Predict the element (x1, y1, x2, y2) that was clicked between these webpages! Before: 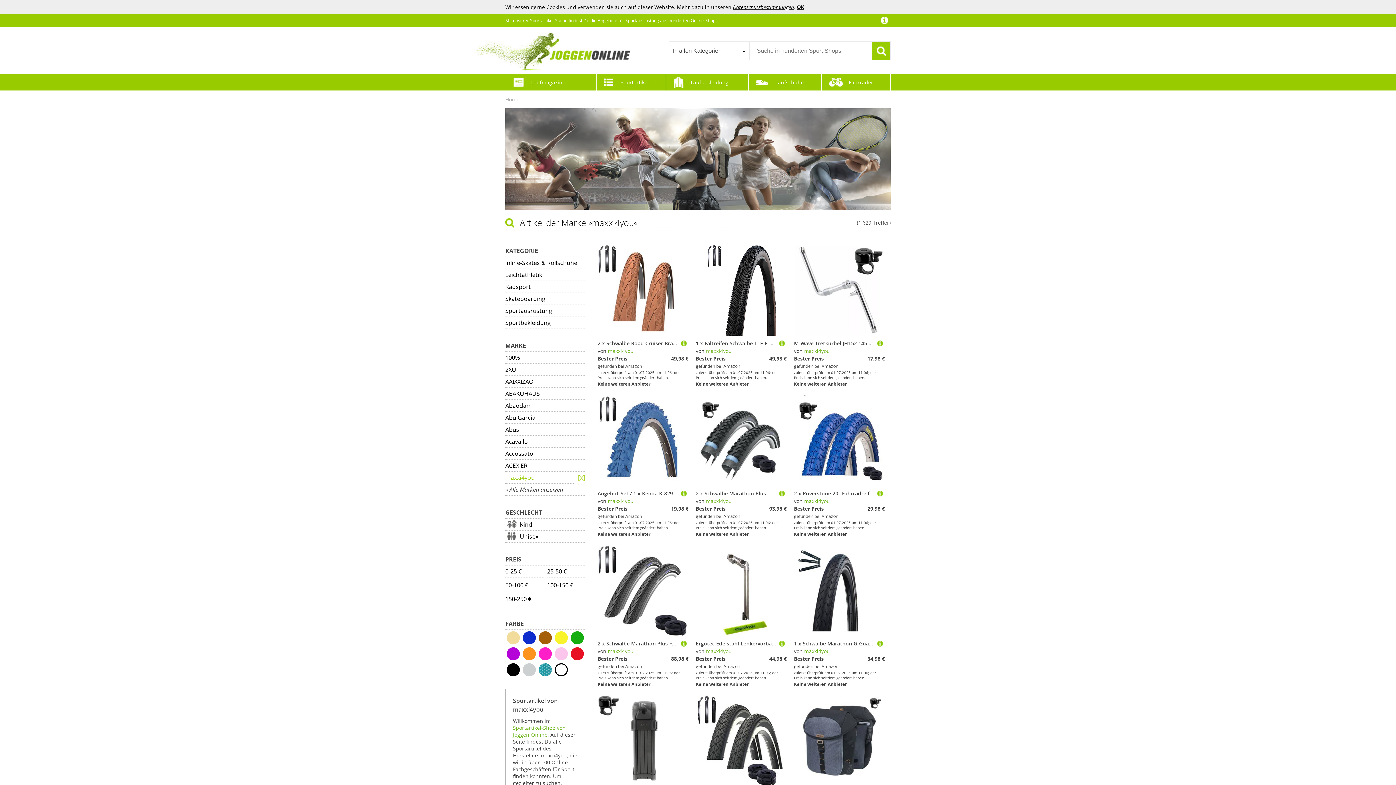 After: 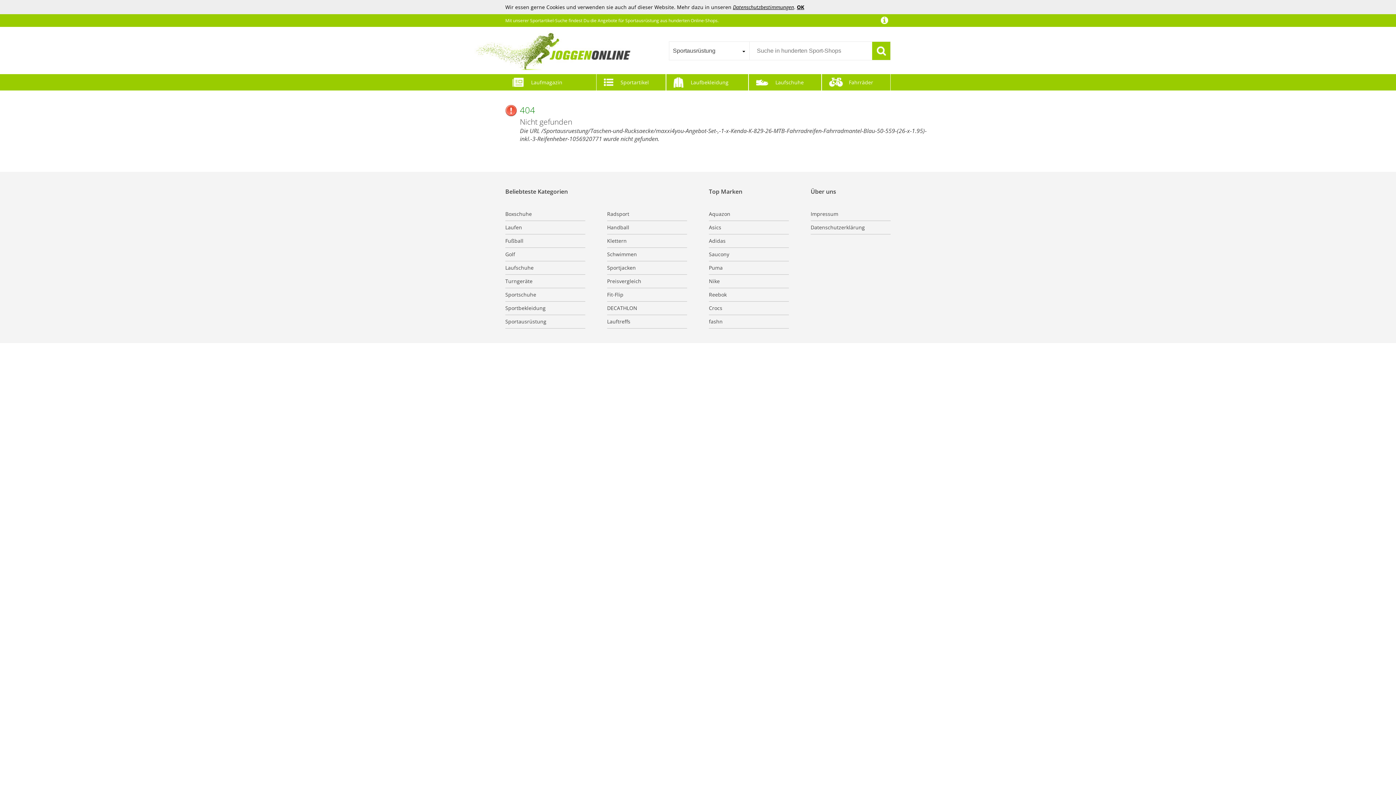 Action: bbox: (681, 489, 686, 497)